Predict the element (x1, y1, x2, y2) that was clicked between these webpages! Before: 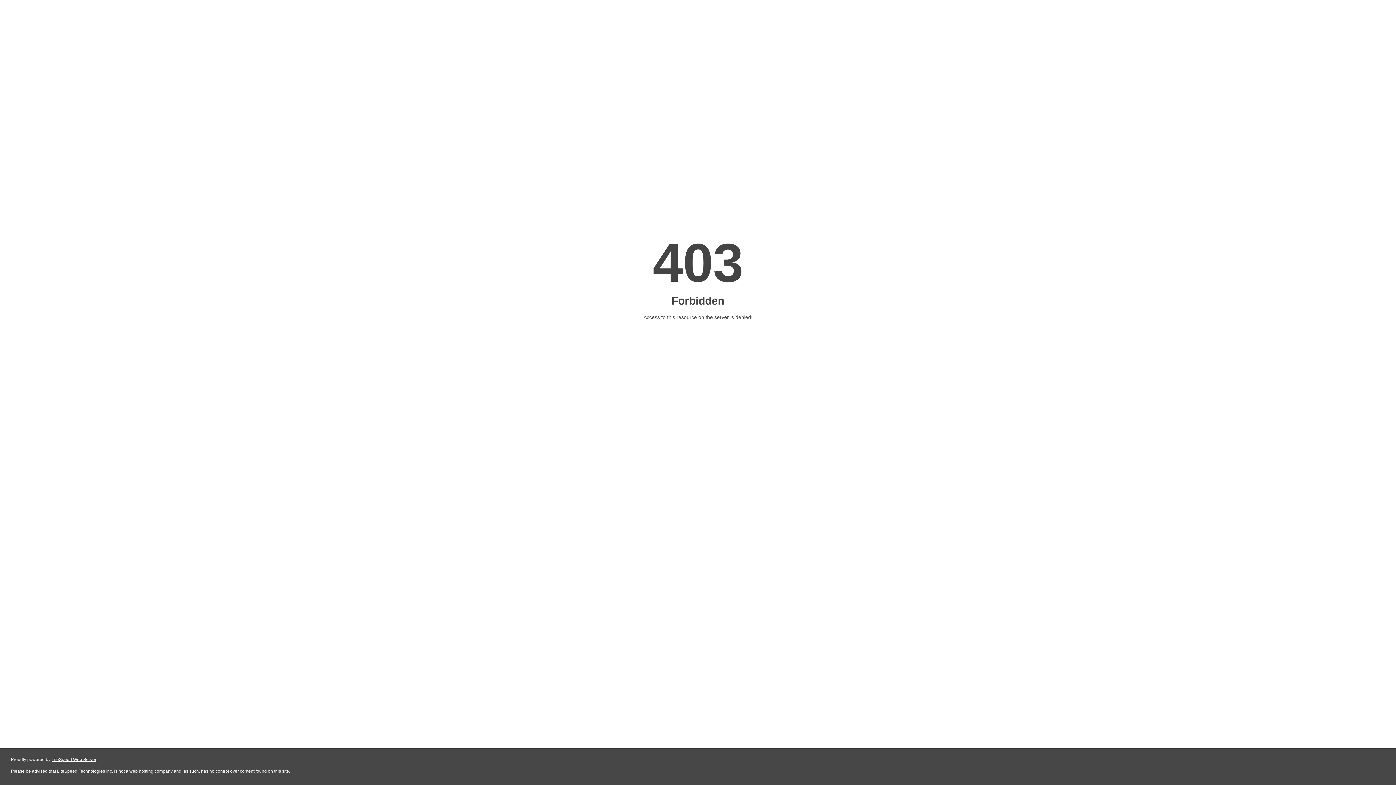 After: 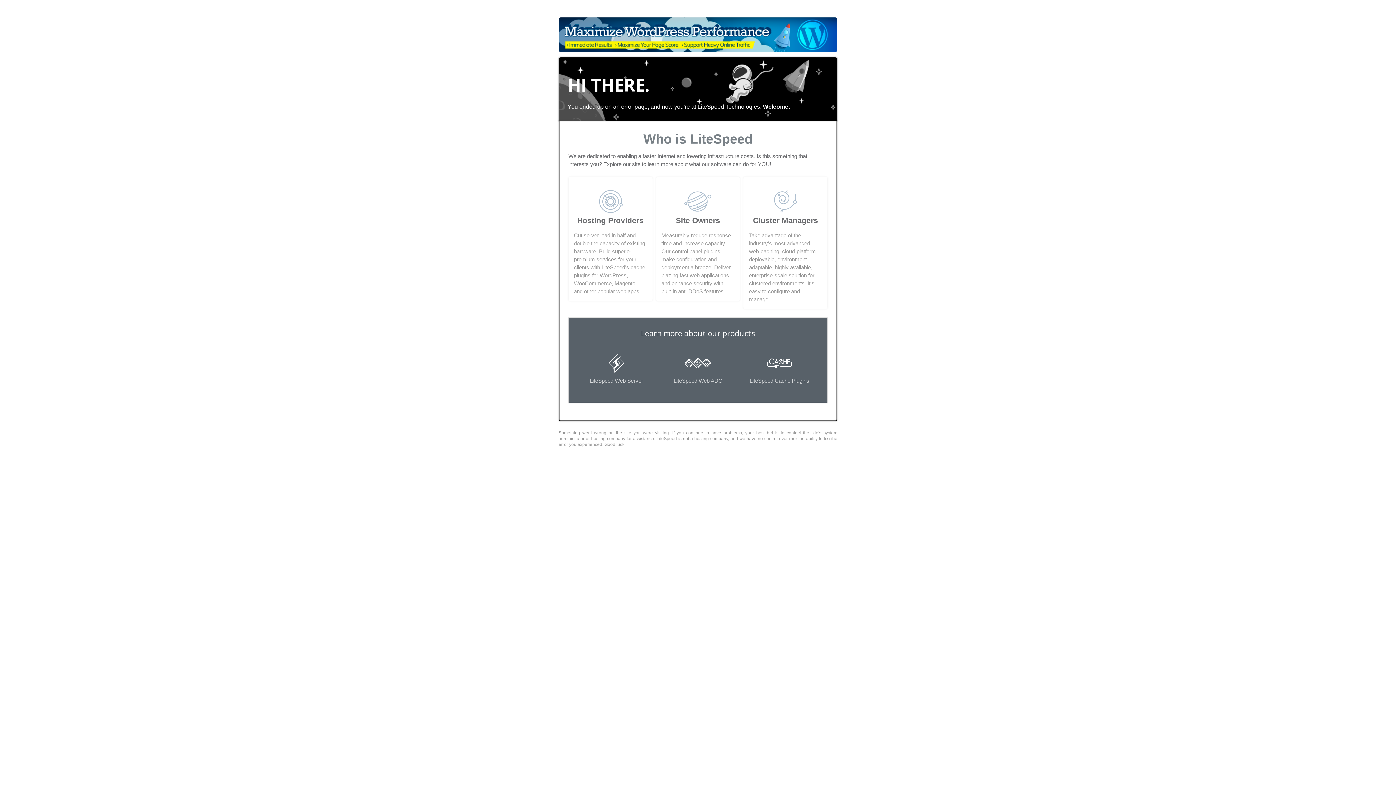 Action: label: LiteSpeed Web Server bbox: (51, 757, 96, 762)